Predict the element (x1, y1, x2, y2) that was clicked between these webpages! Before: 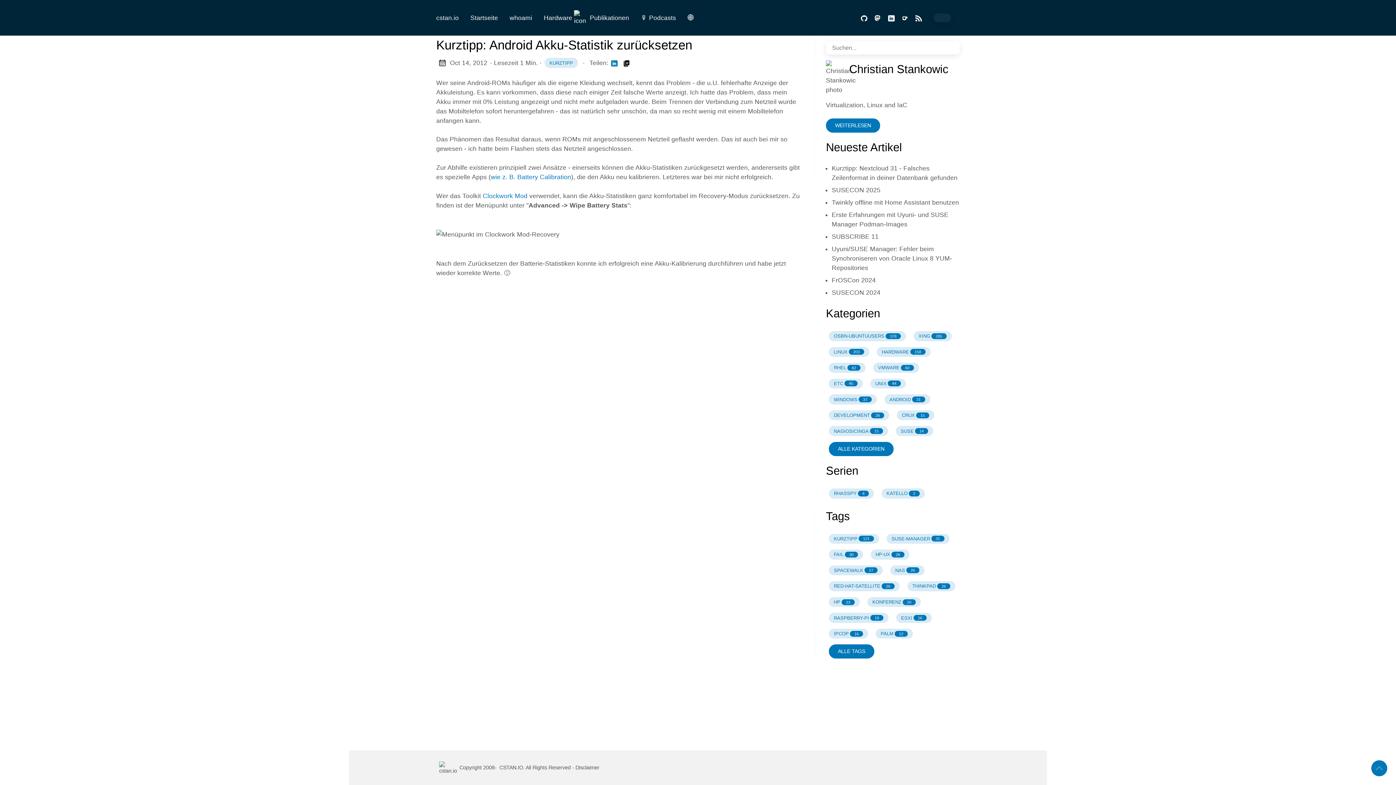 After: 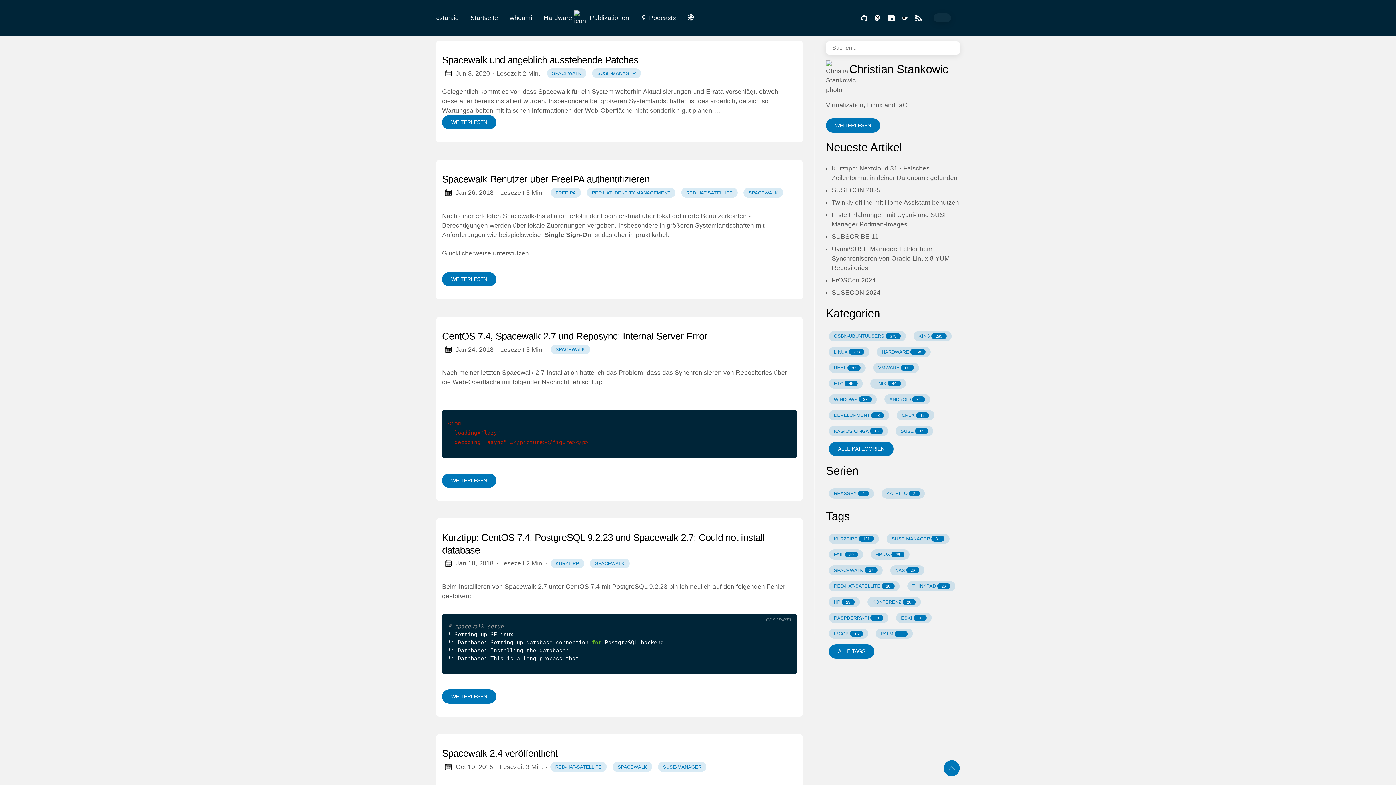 Action: bbox: (829, 565, 882, 575) label: SPACEWALK
27